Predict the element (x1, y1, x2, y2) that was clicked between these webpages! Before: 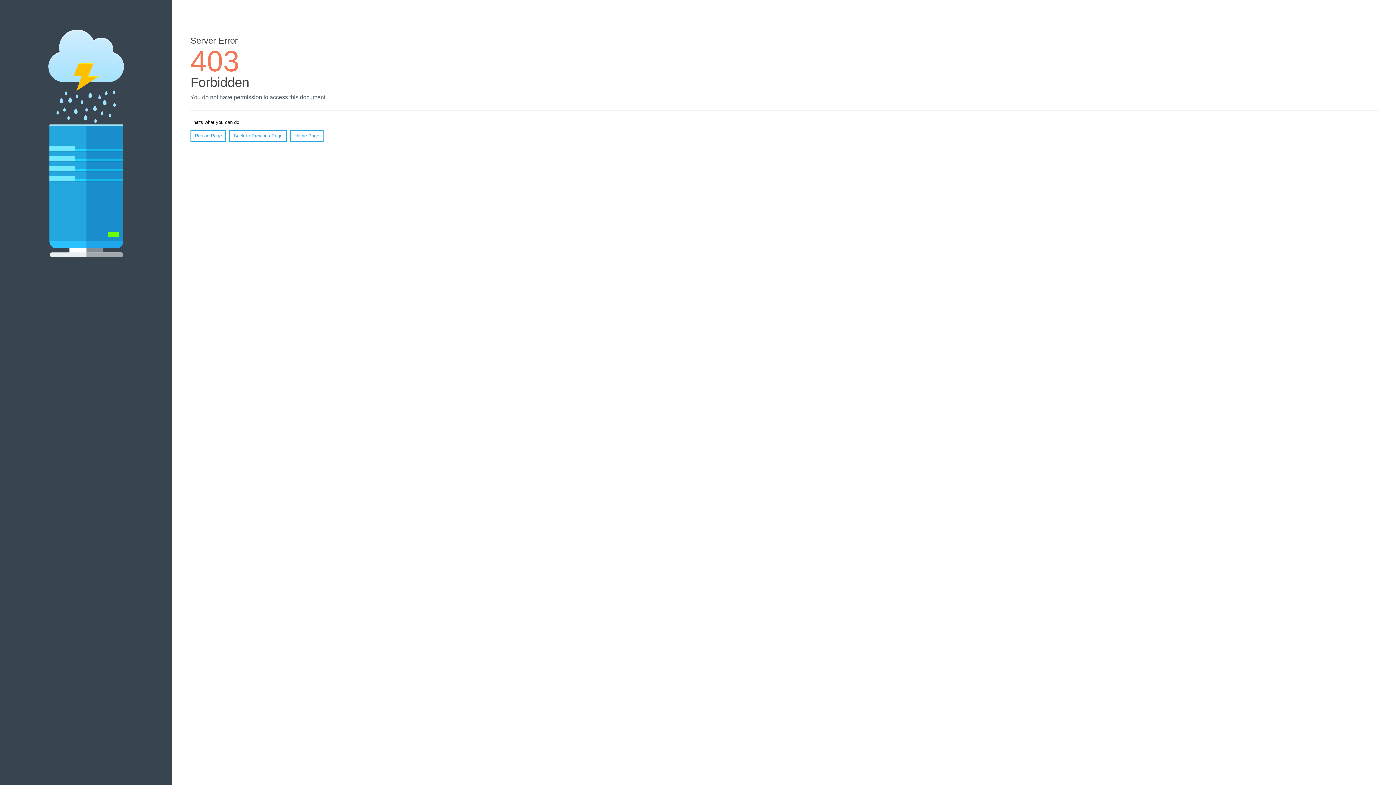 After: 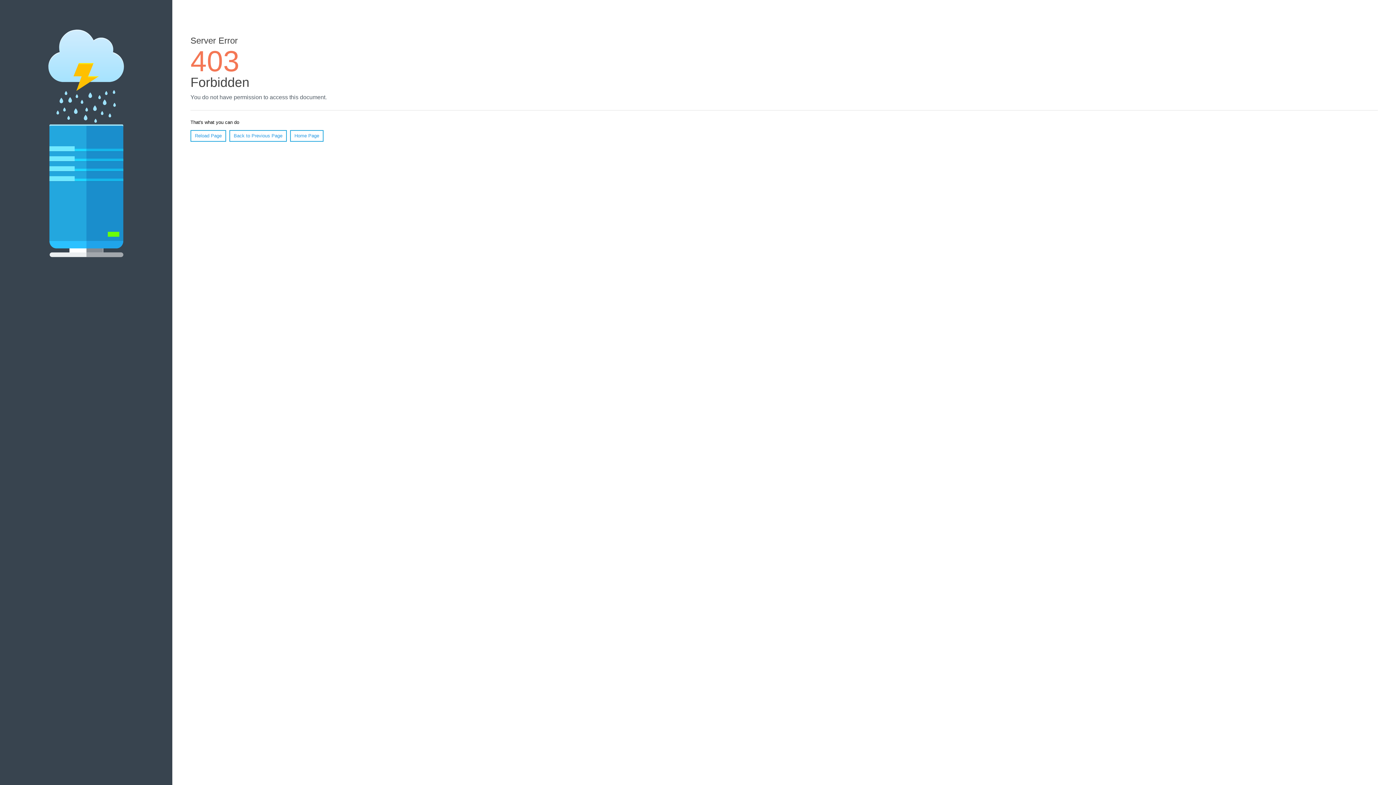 Action: label: Reload Page bbox: (190, 130, 226, 141)